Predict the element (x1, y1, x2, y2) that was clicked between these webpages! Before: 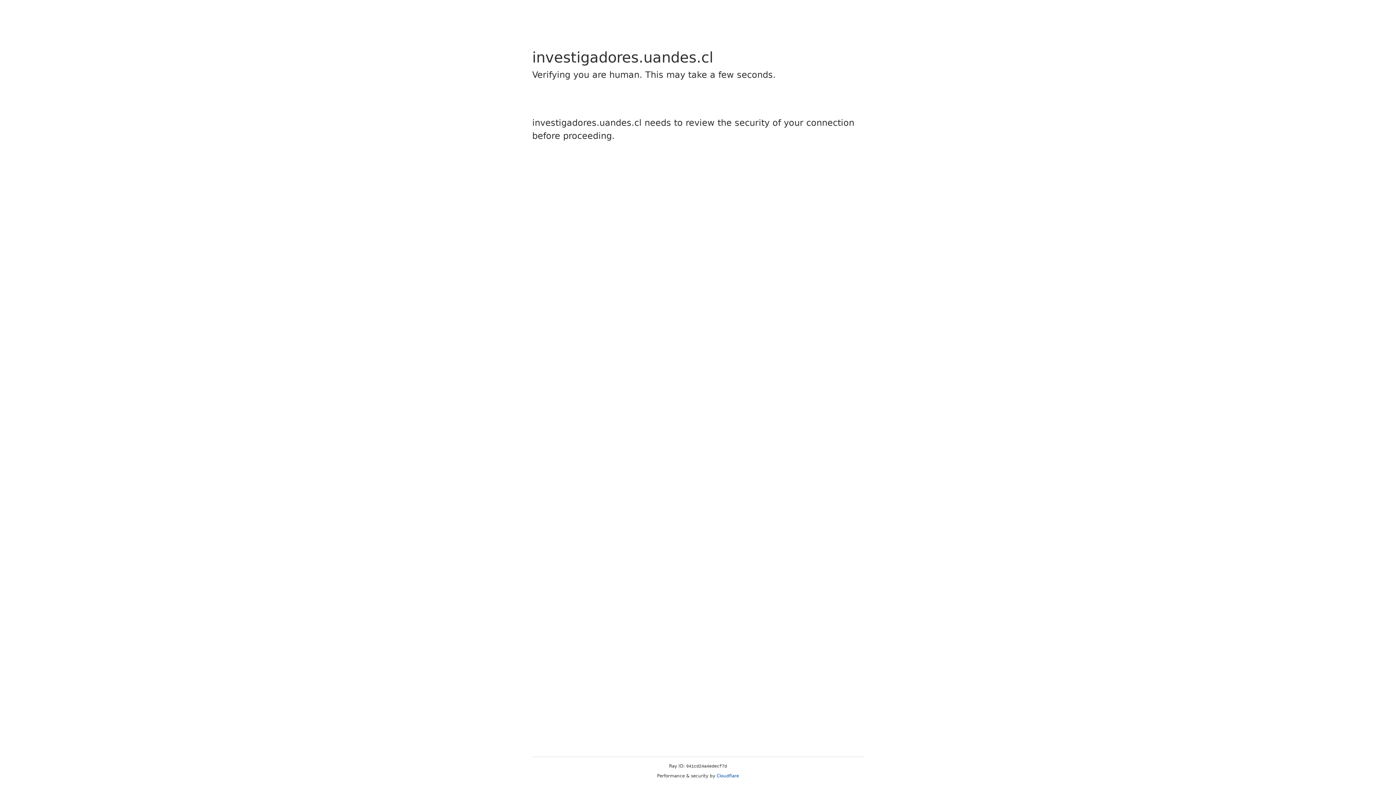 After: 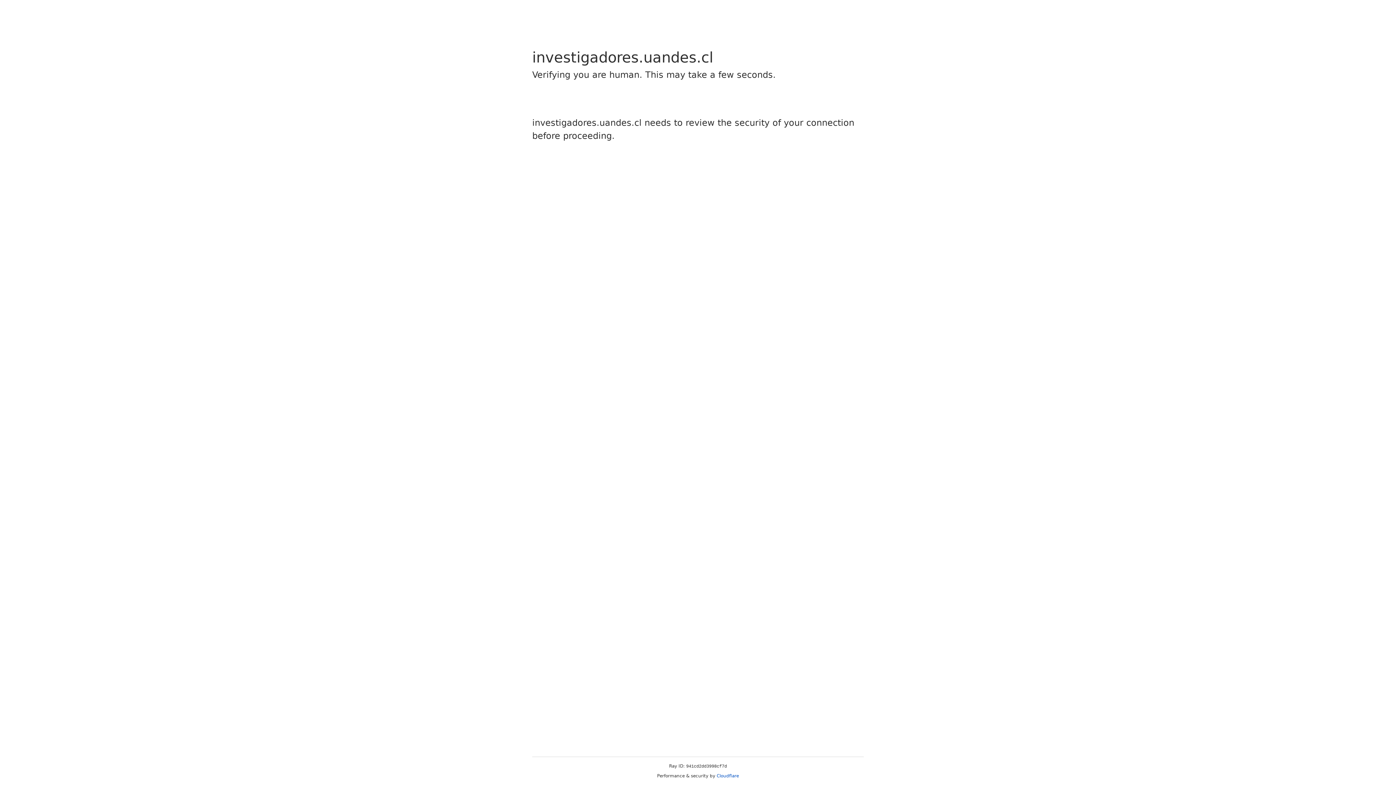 Action: bbox: (716, 773, 739, 778) label: Cloudflare